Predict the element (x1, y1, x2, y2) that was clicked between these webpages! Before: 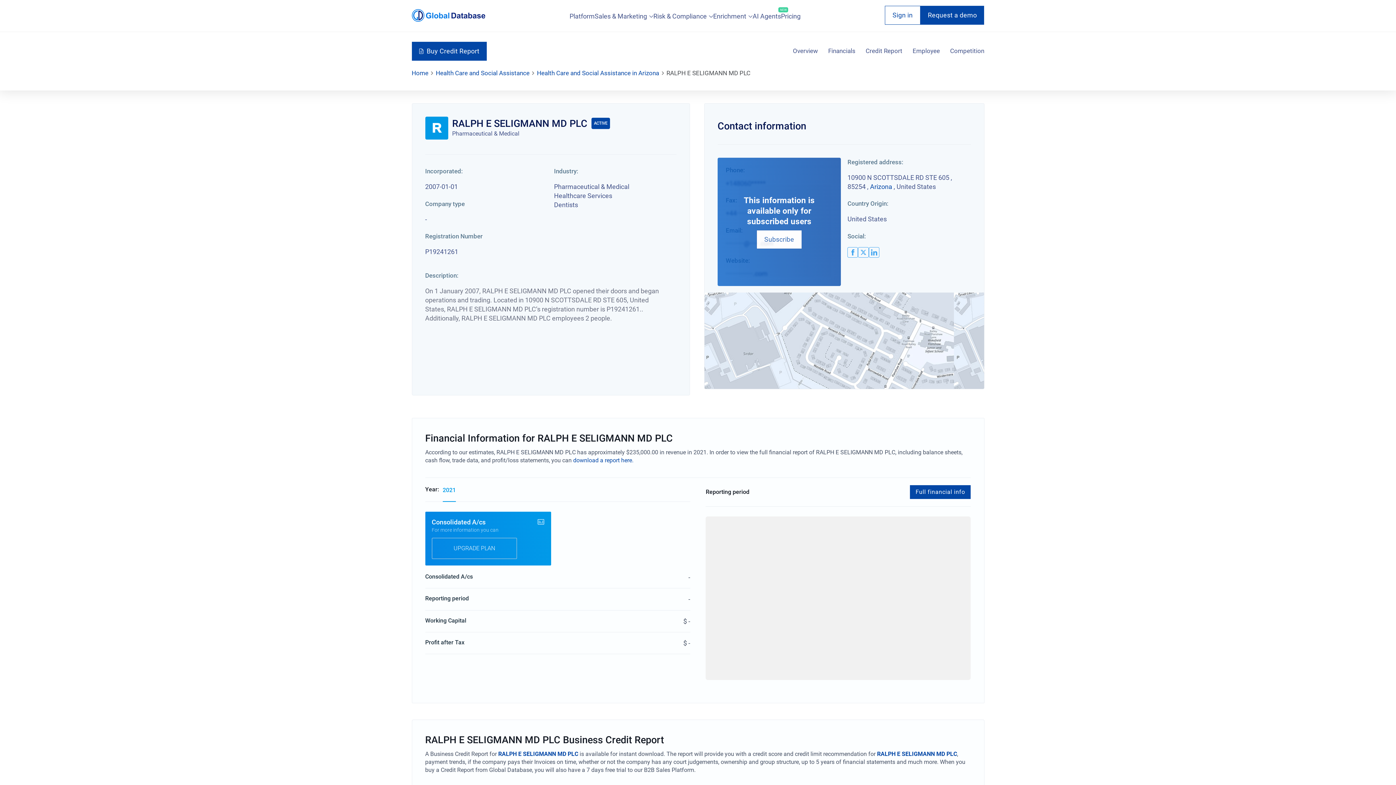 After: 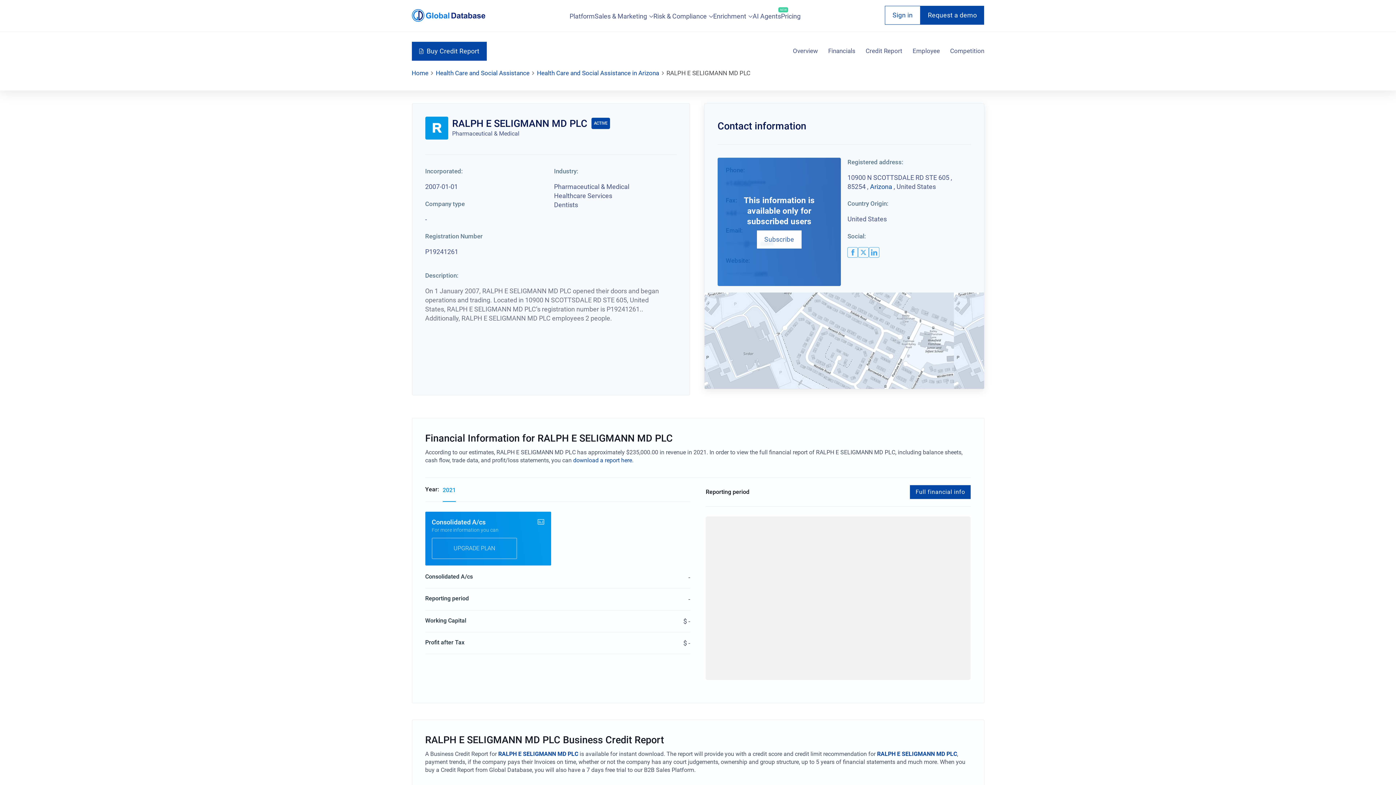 Action: bbox: (858, 247, 868, 257) label: twitter logo